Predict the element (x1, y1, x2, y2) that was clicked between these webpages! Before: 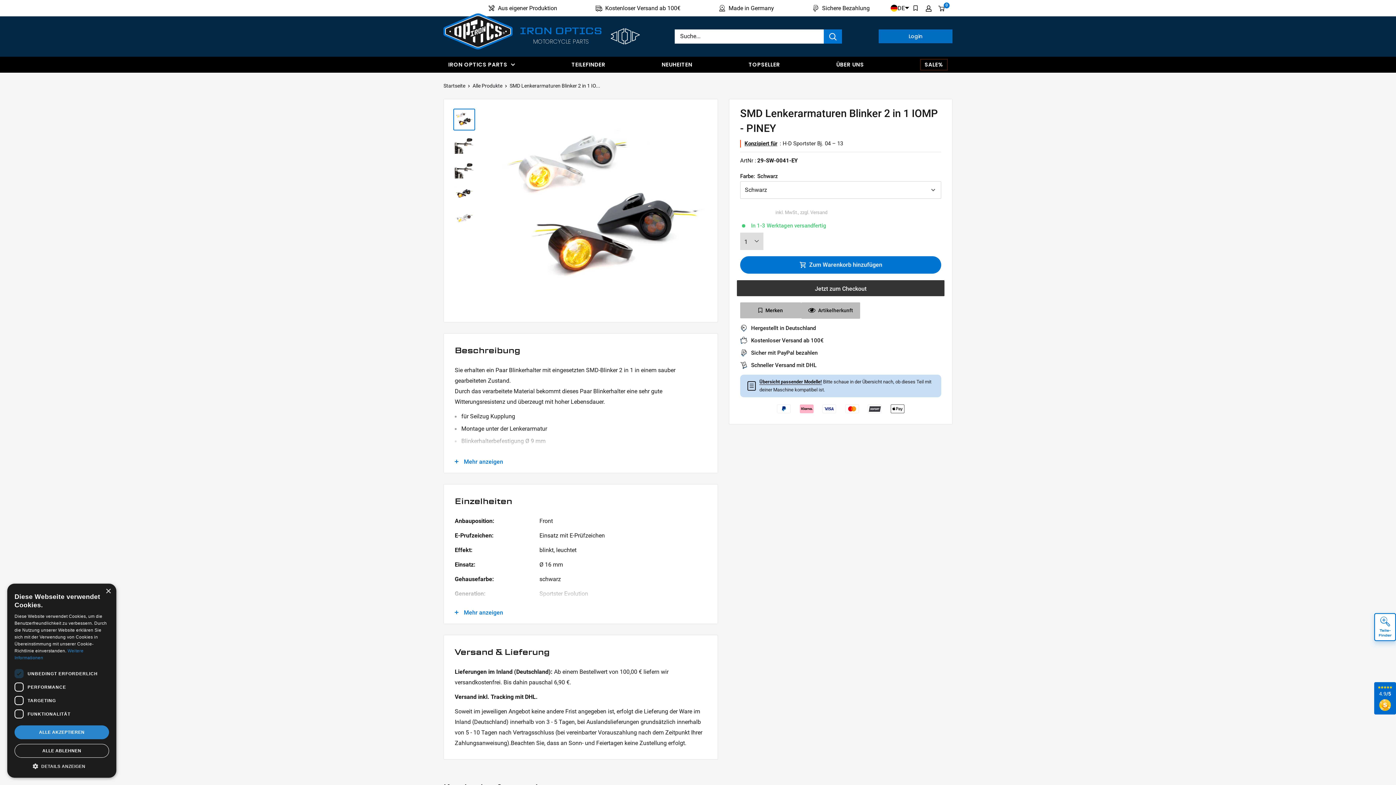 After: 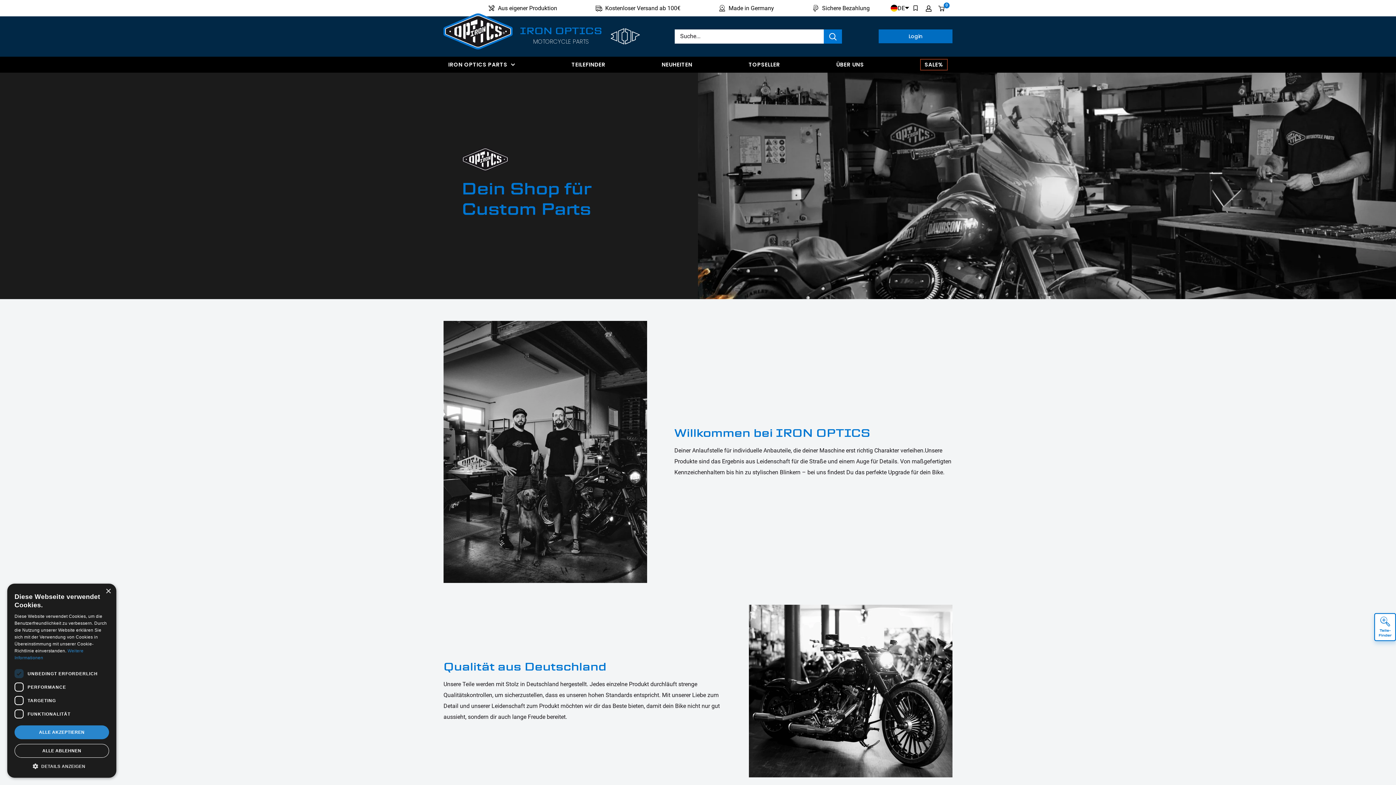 Action: label: ÜBER UNS bbox: (836, 58, 864, 70)